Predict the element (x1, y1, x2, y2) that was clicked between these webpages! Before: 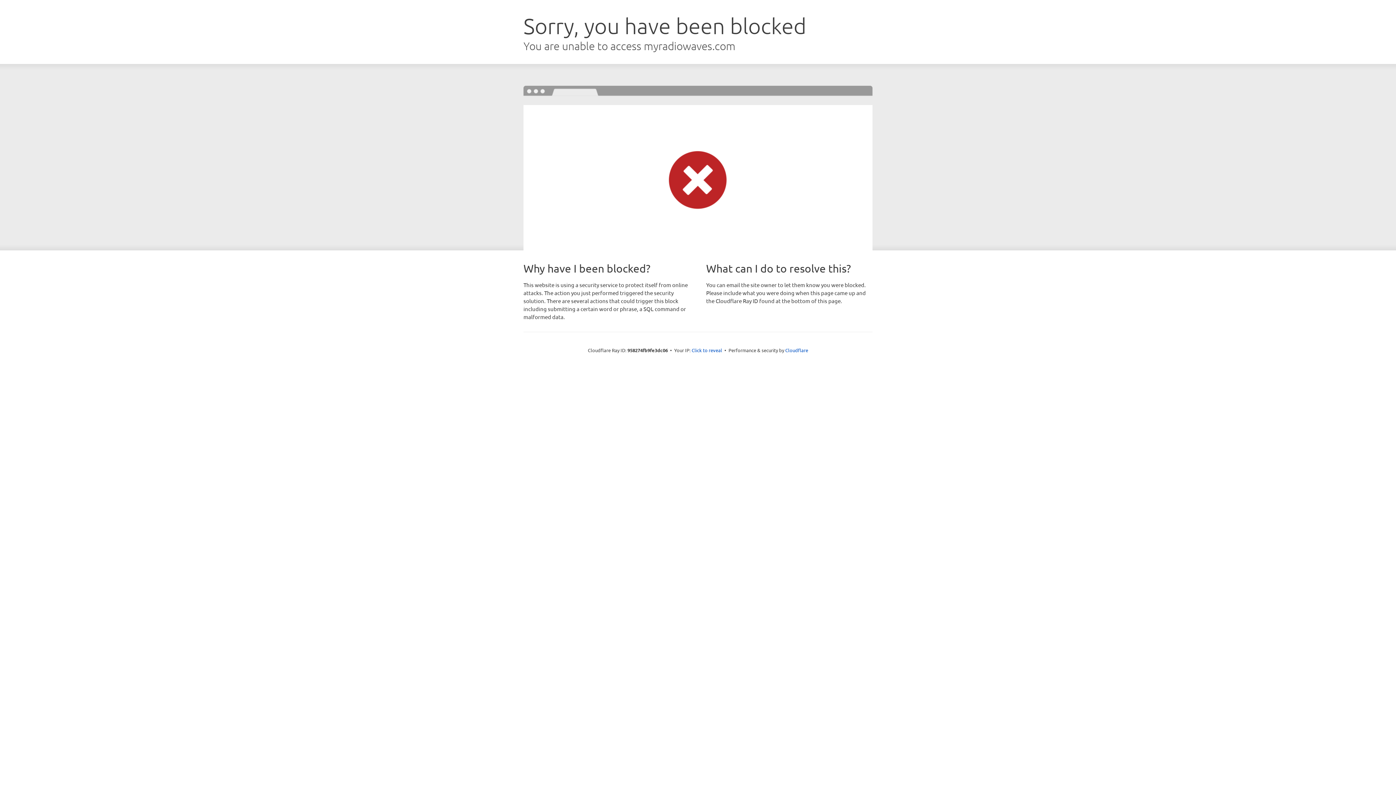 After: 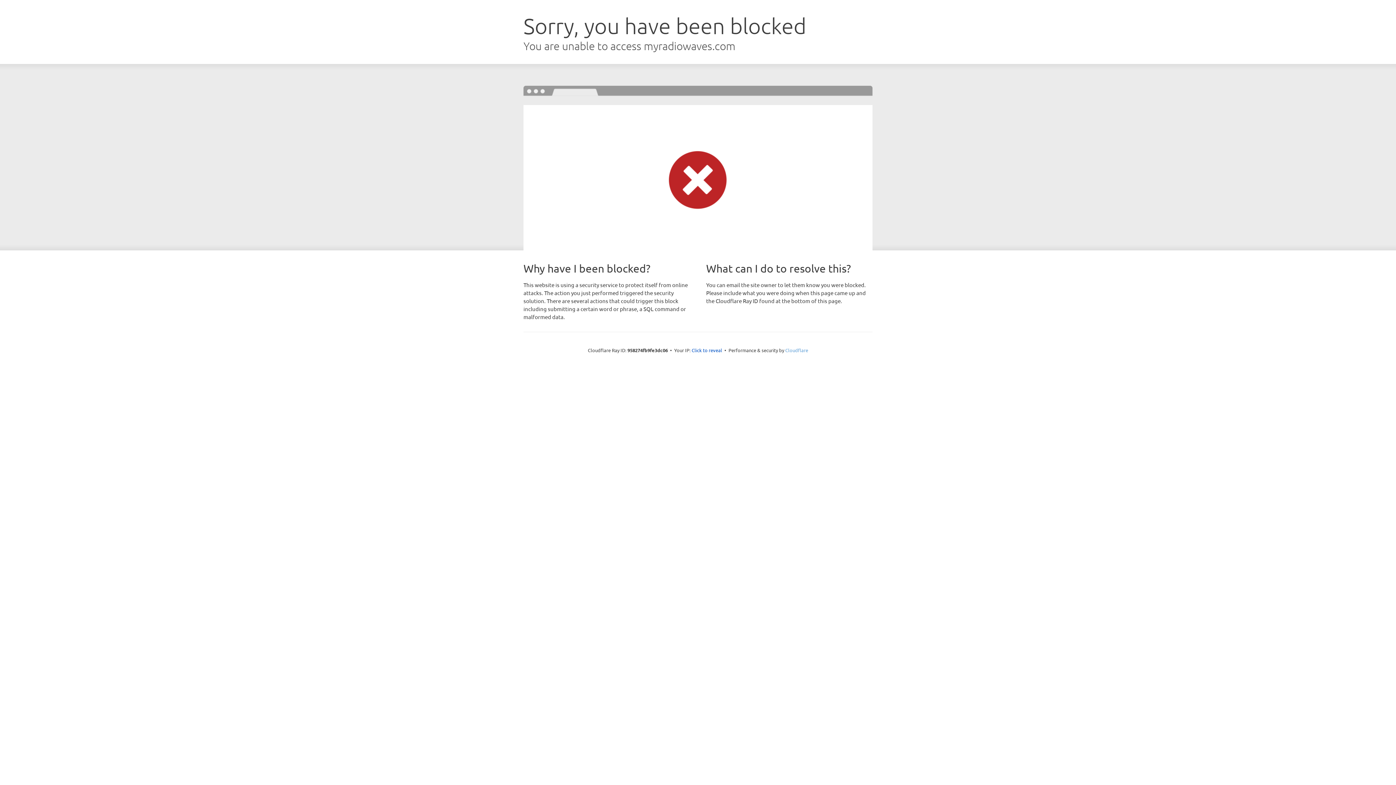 Action: label: Cloudflare bbox: (785, 347, 808, 353)